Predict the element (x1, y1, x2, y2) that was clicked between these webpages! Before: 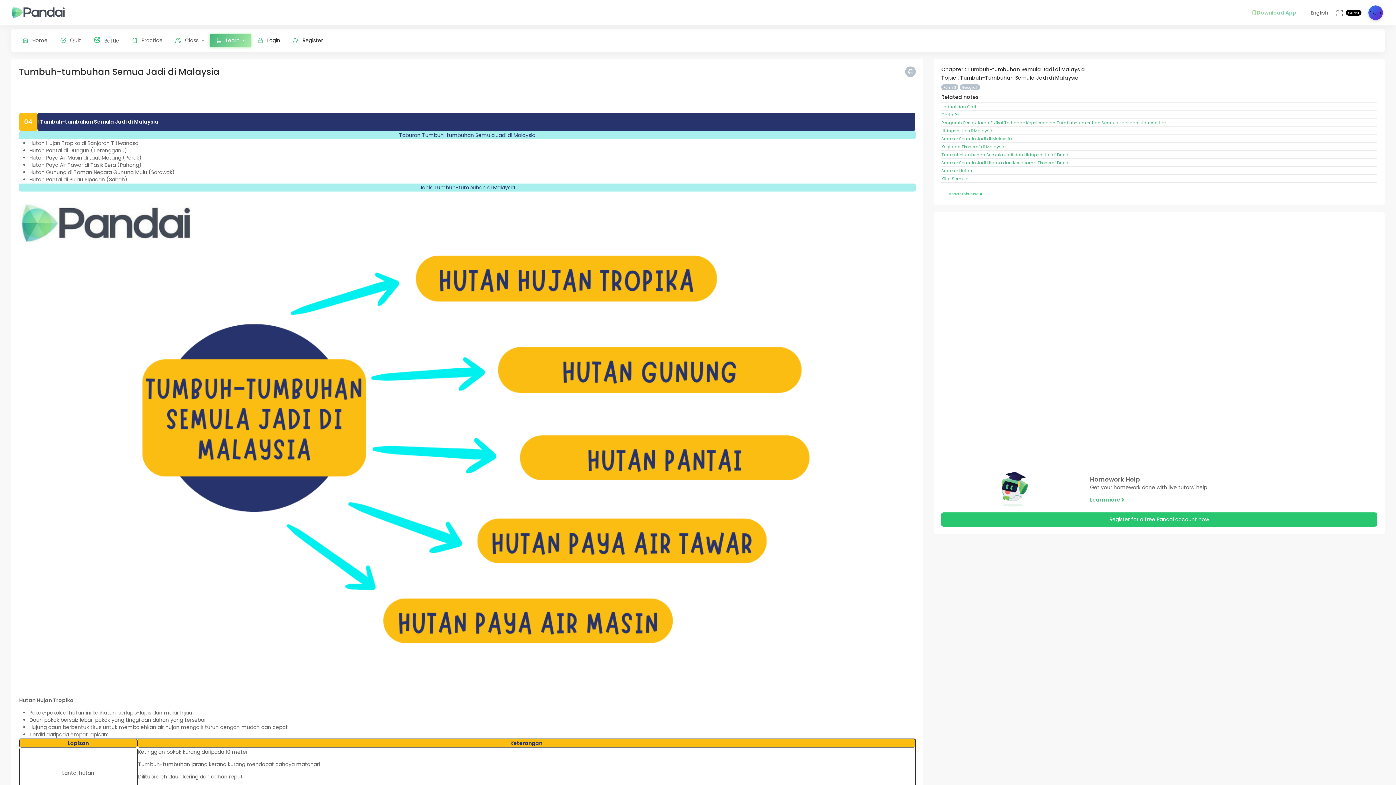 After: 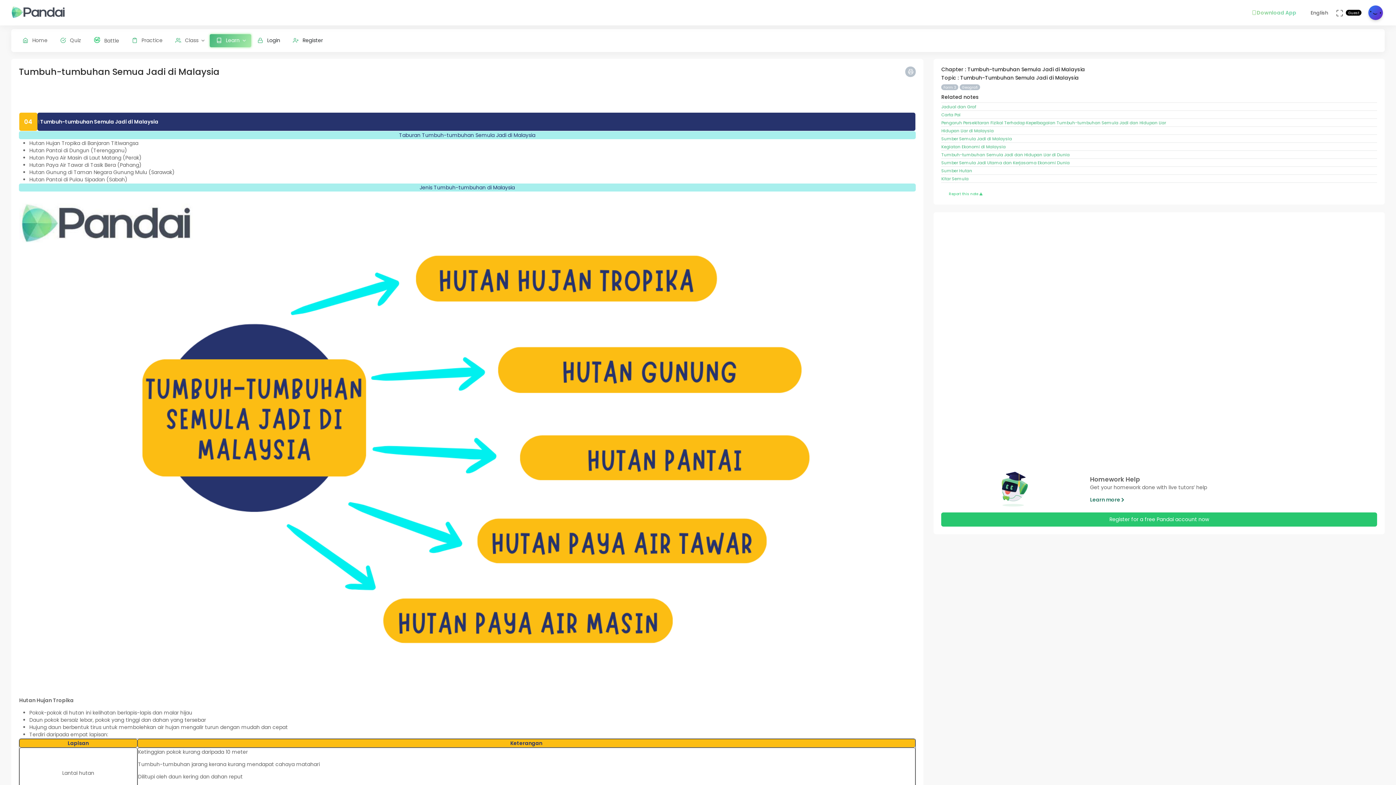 Action: bbox: (1090, 496, 1124, 503) label: Learn more 